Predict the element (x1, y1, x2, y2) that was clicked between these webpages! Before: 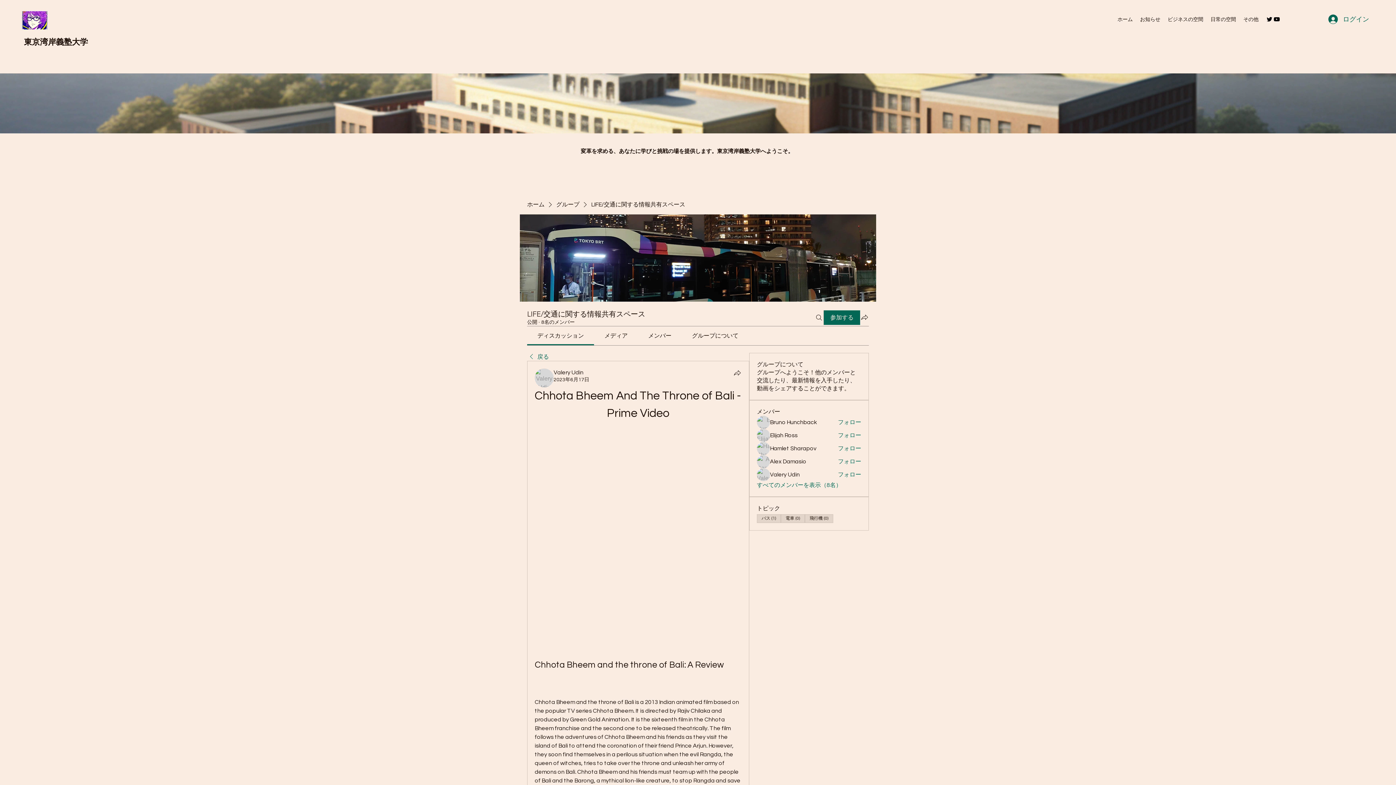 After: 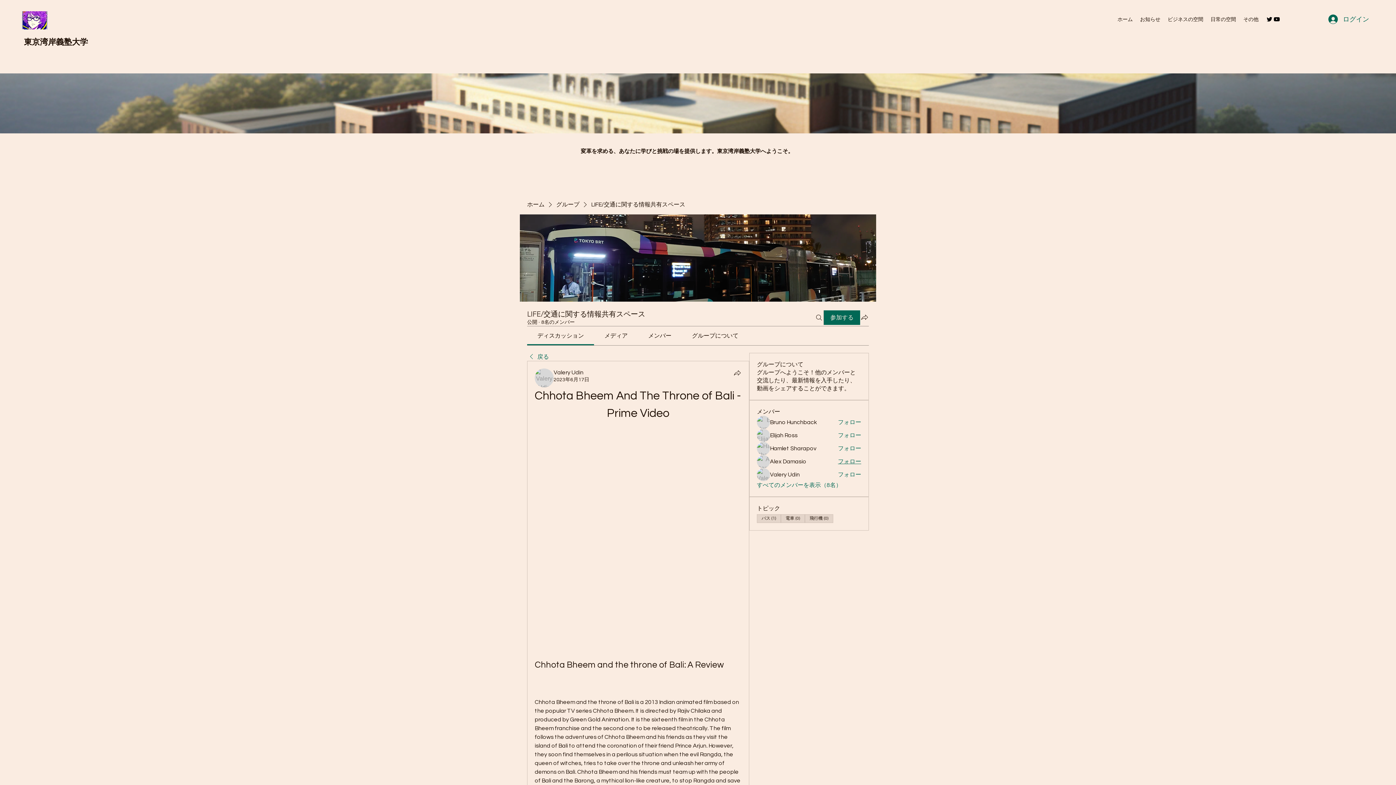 Action: label: フォロー bbox: (838, 457, 861, 465)